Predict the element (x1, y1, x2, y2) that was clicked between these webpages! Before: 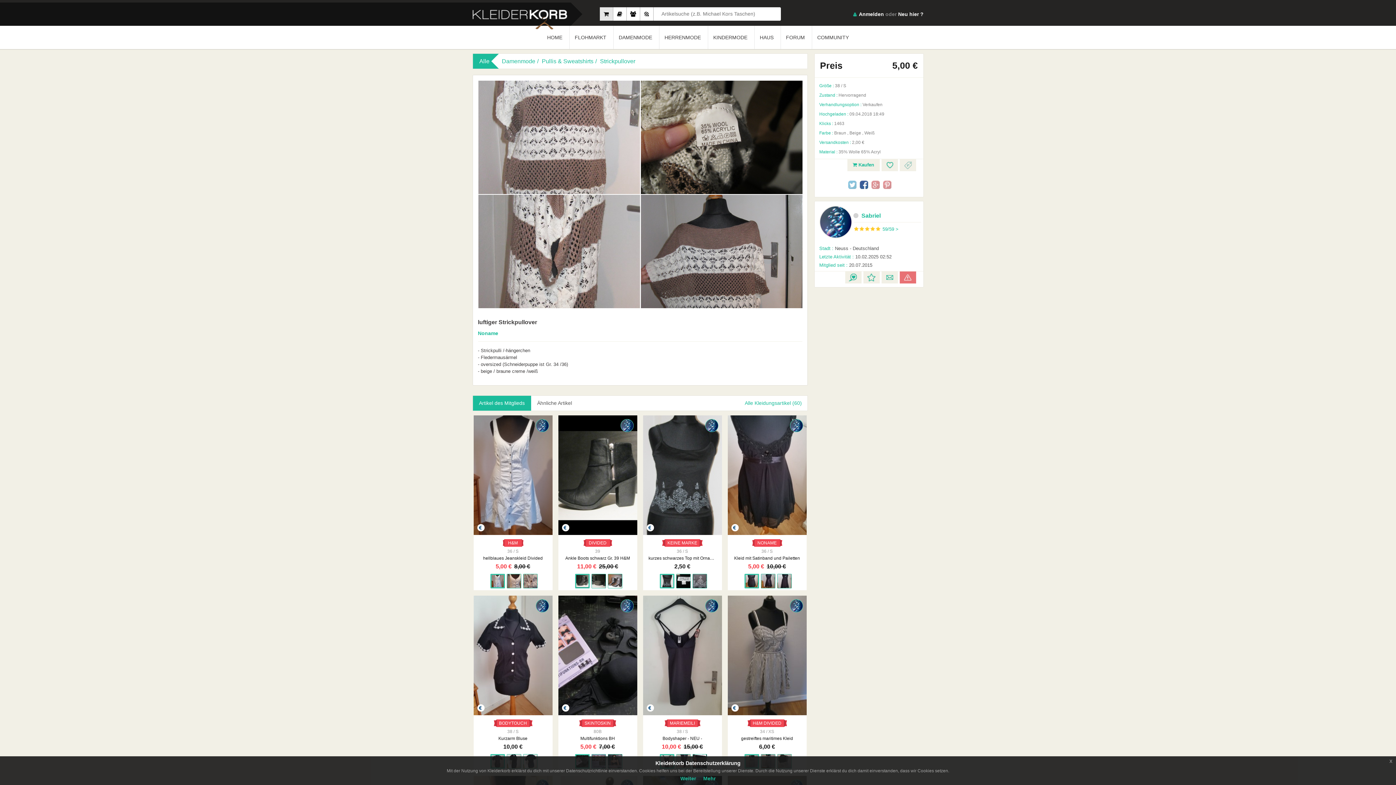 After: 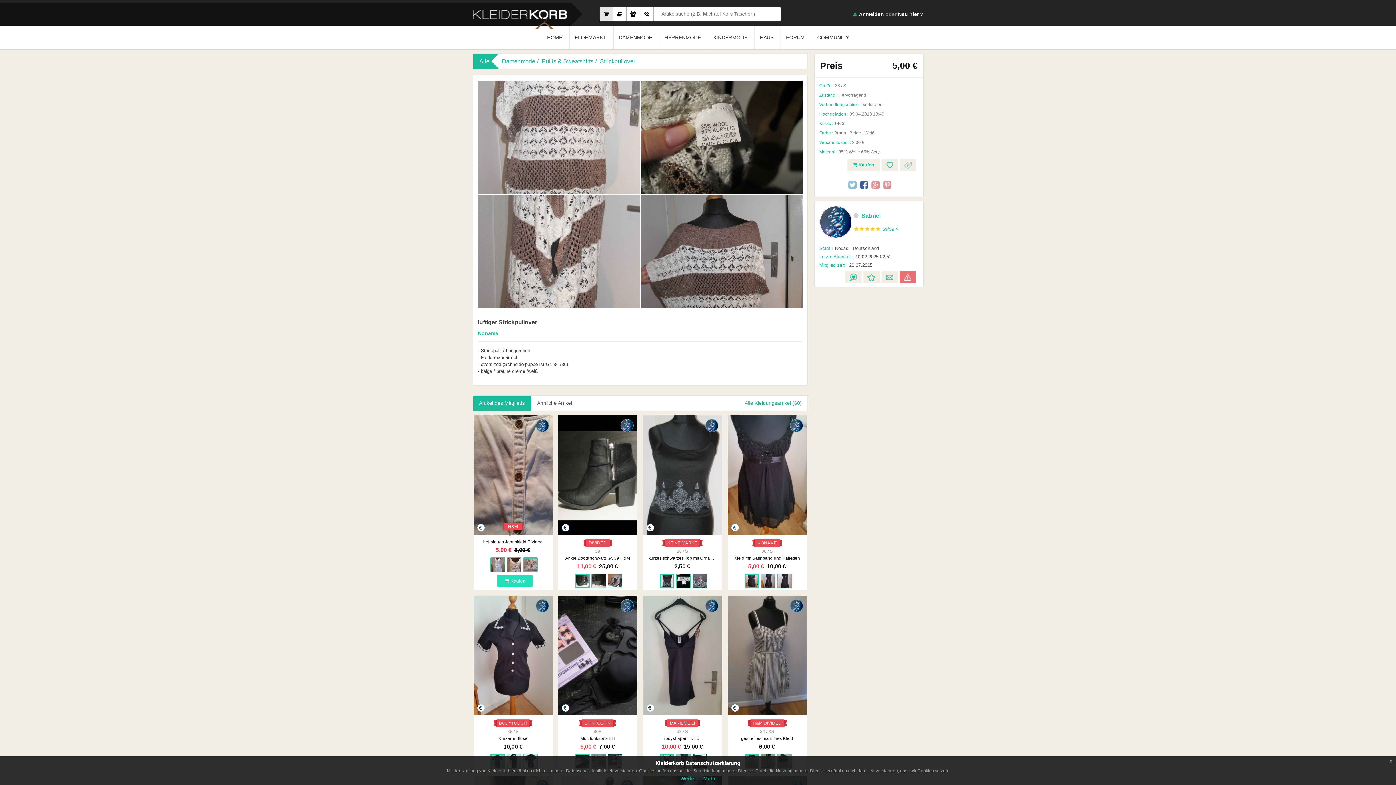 Action: bbox: (523, 574, 537, 588)